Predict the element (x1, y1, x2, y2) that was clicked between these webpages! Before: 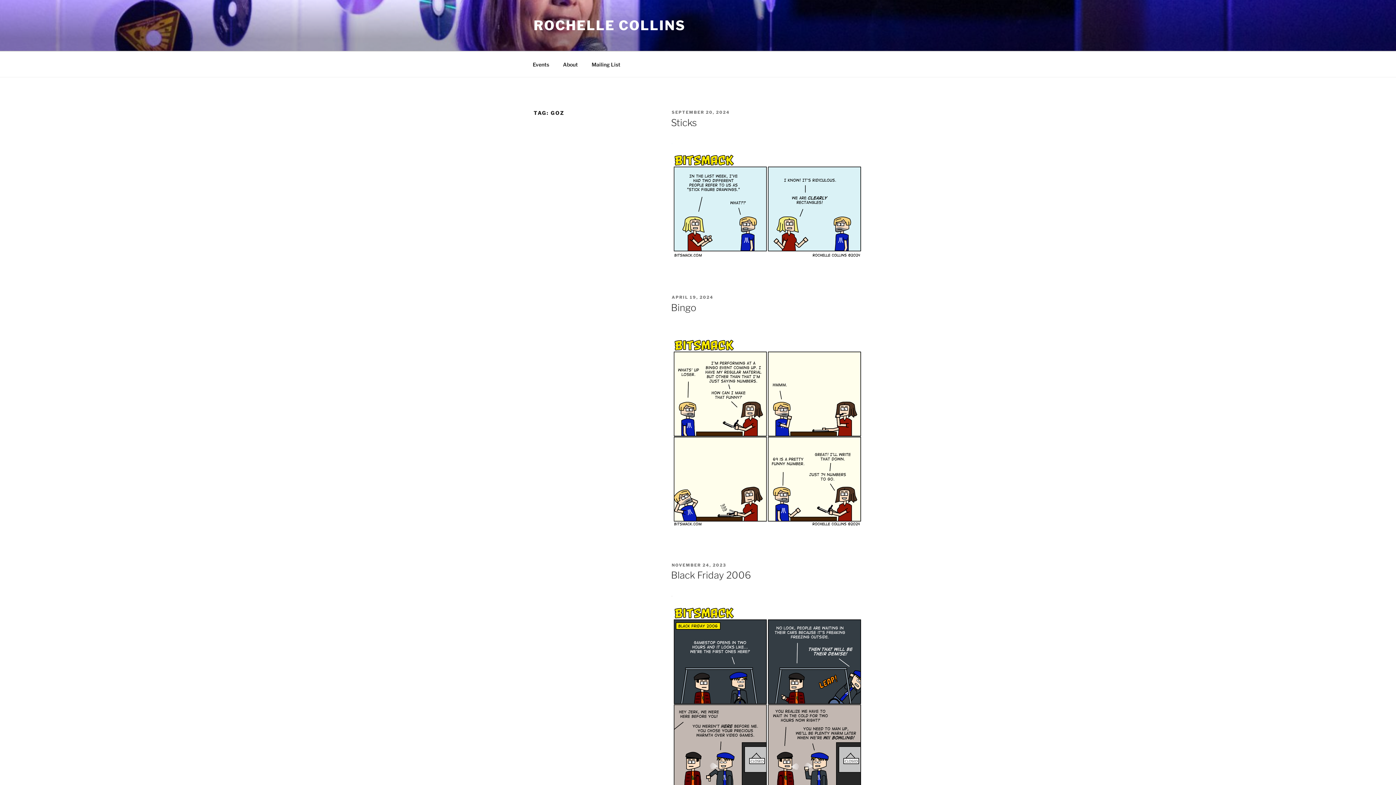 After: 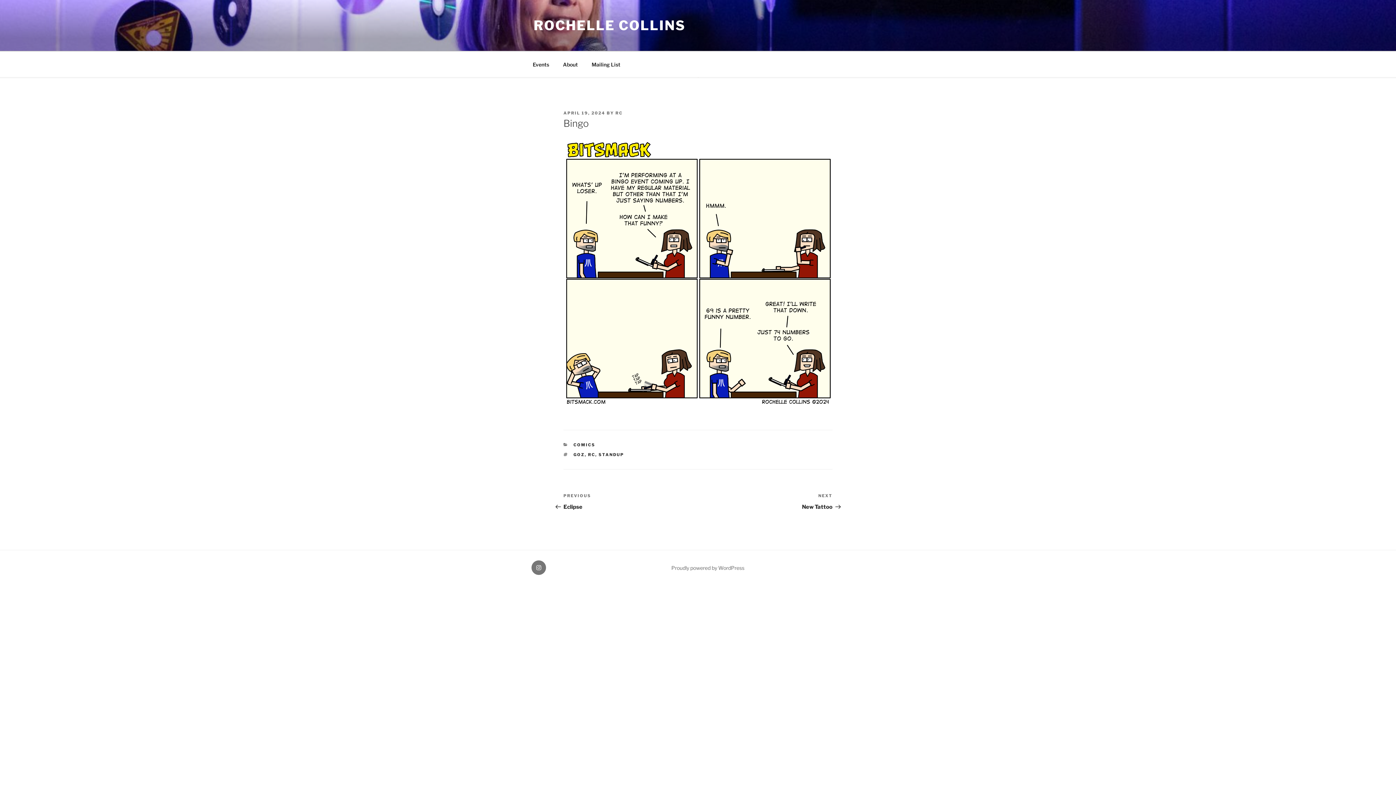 Action: bbox: (671, 302, 696, 313) label: Bingo